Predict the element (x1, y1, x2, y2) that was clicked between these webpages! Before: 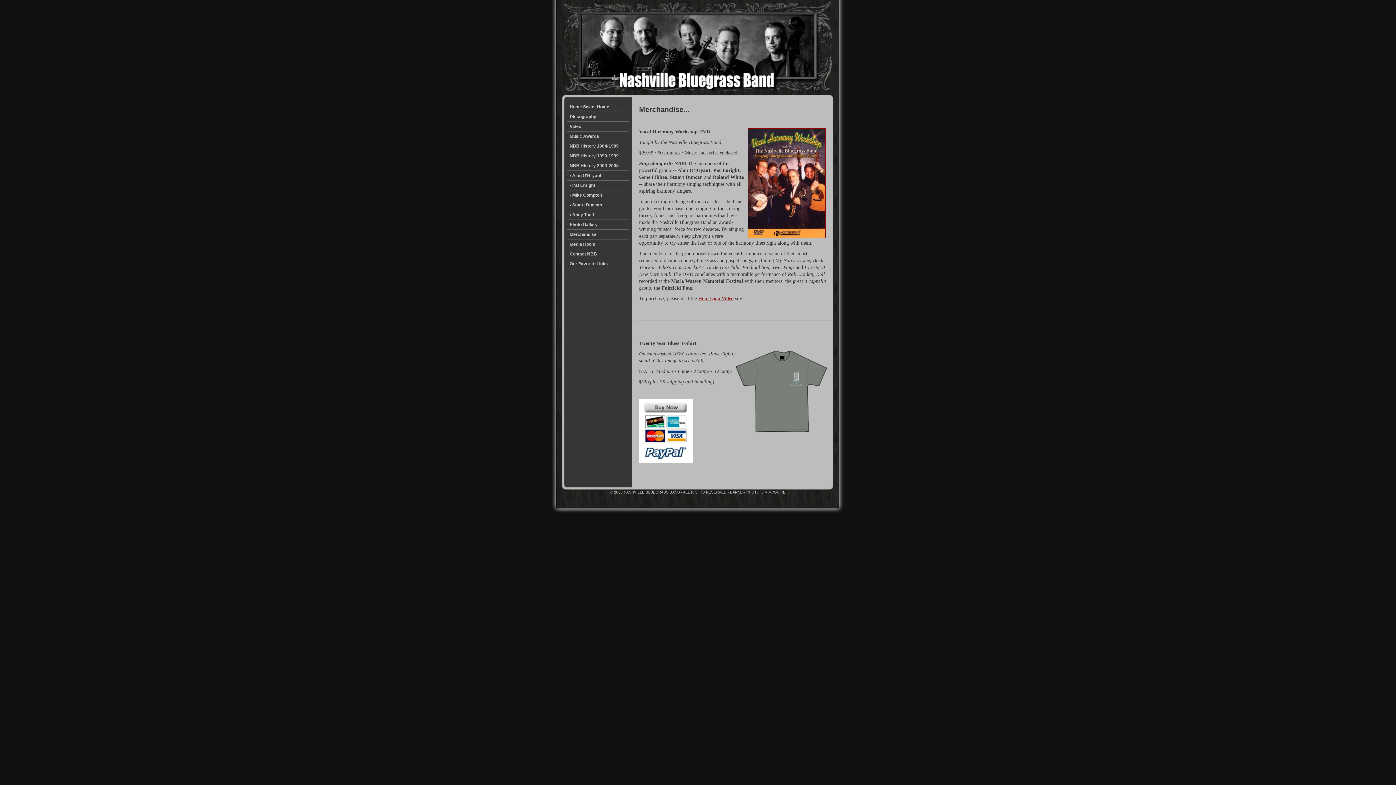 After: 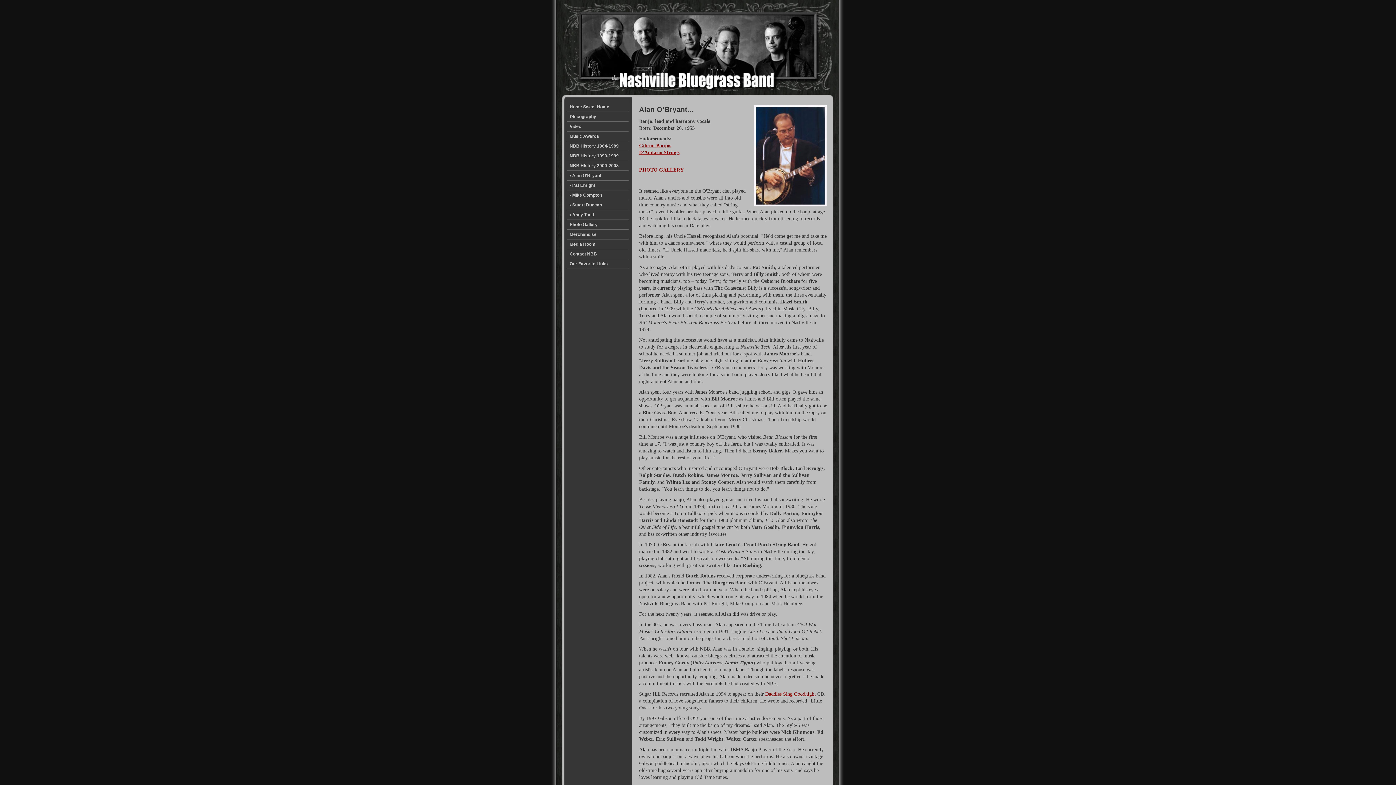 Action: bbox: (566, 171, 628, 179) label: › Alan O'Bryant